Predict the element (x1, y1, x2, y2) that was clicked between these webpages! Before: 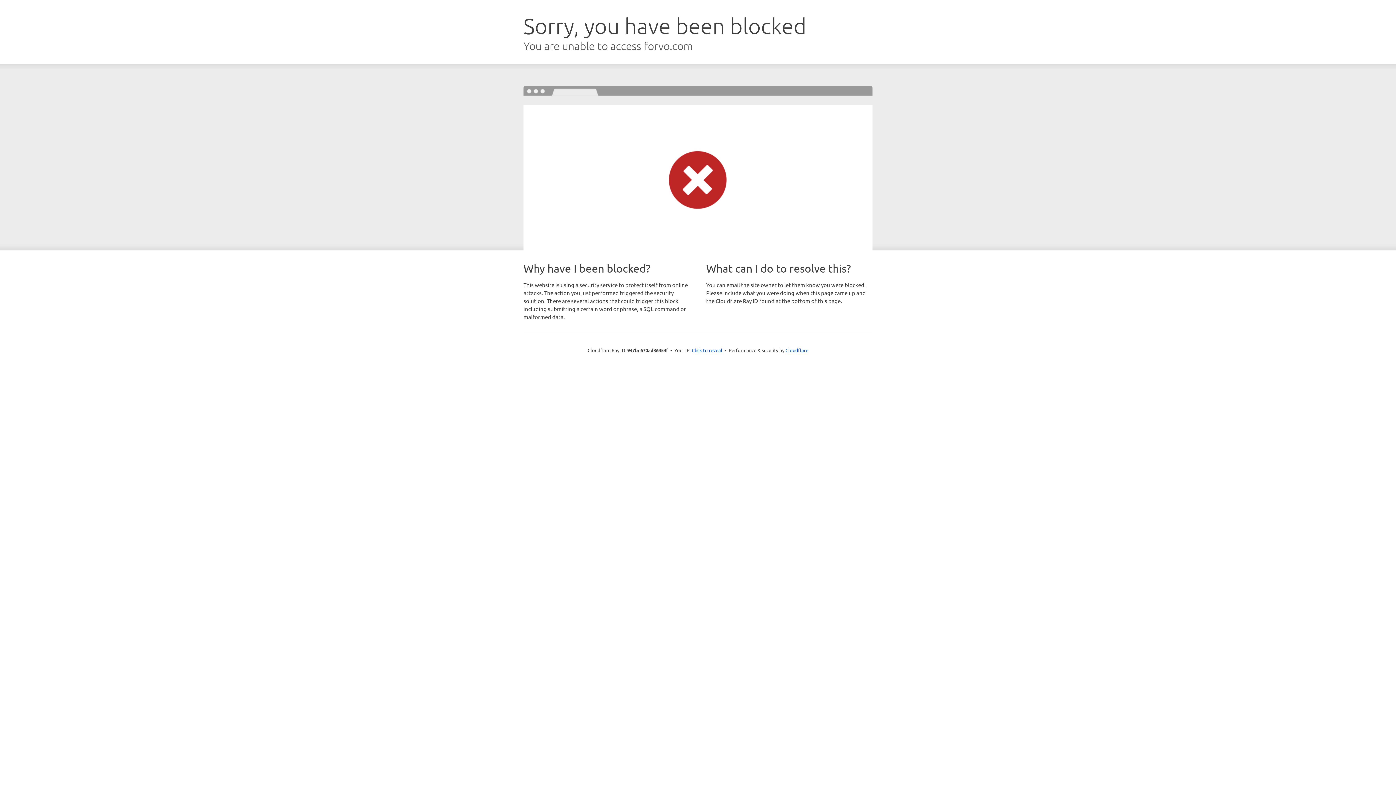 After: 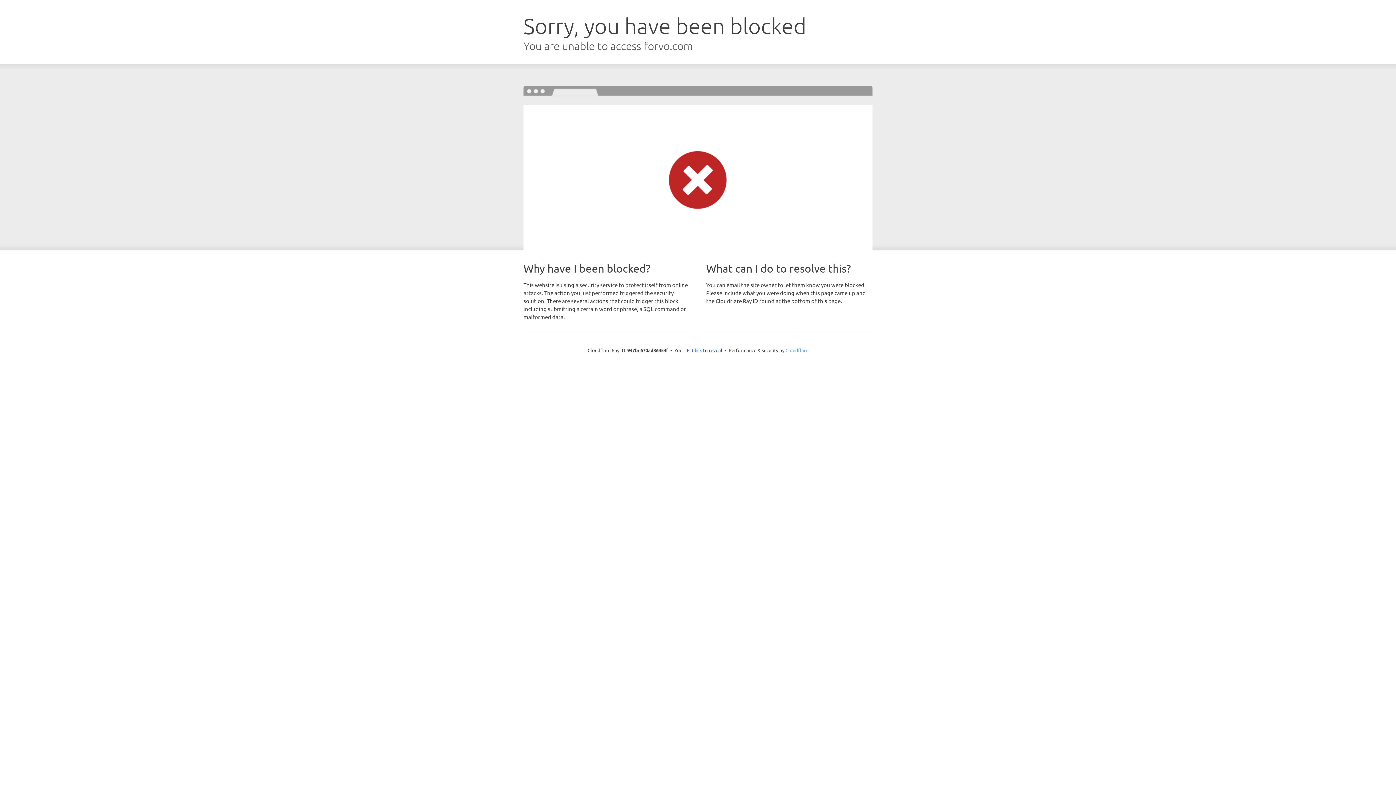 Action: label: Cloudflare bbox: (785, 347, 808, 353)